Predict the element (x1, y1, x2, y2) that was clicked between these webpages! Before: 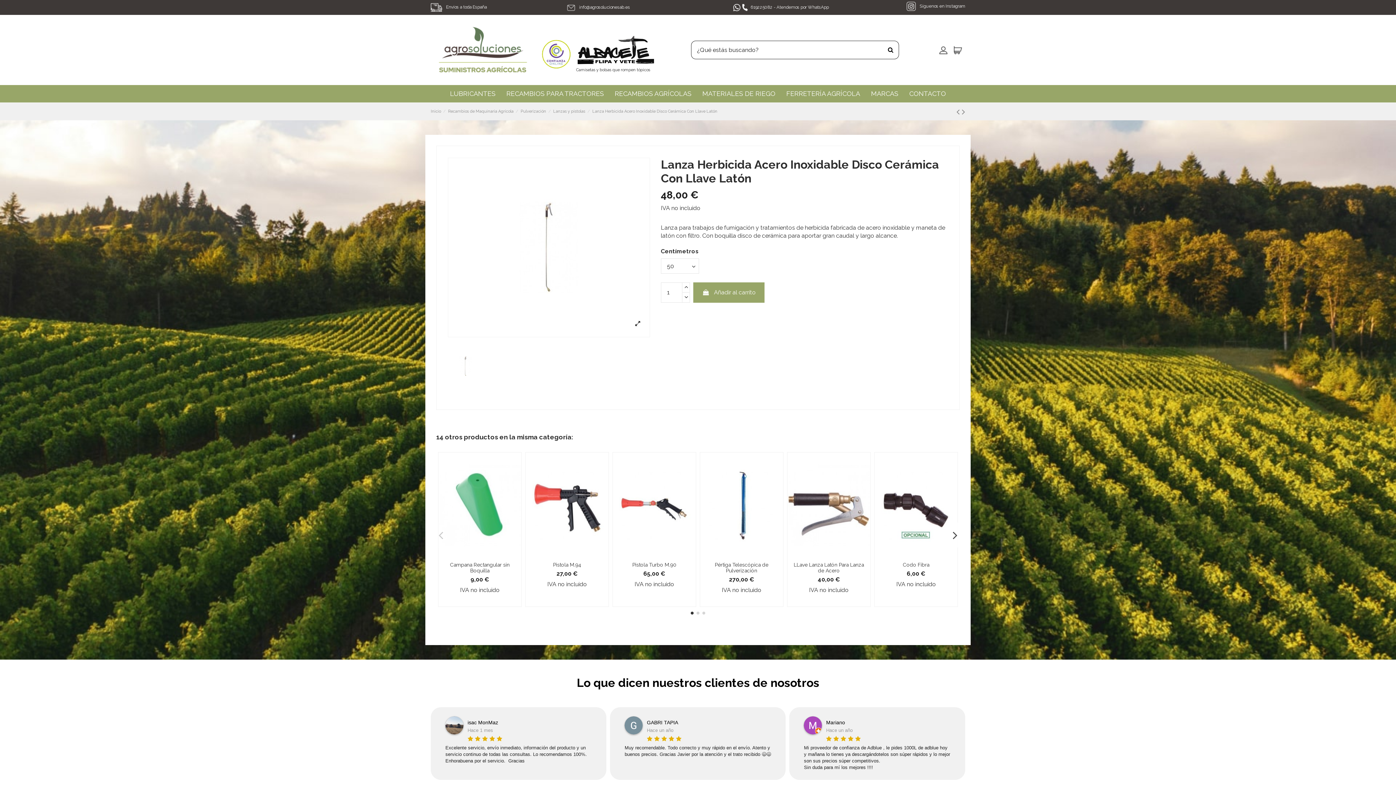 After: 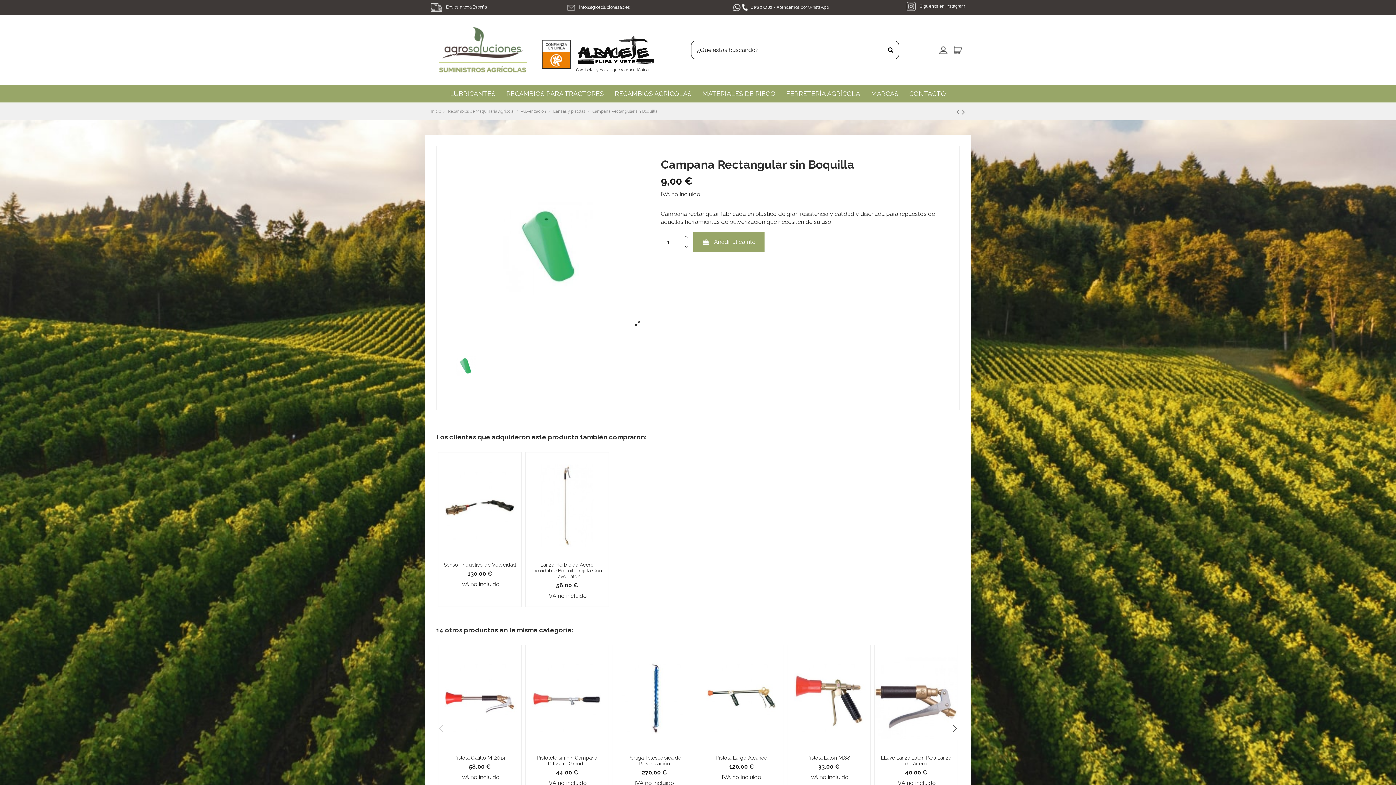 Action: bbox: (470, 576, 489, 583) label: 9,00 €